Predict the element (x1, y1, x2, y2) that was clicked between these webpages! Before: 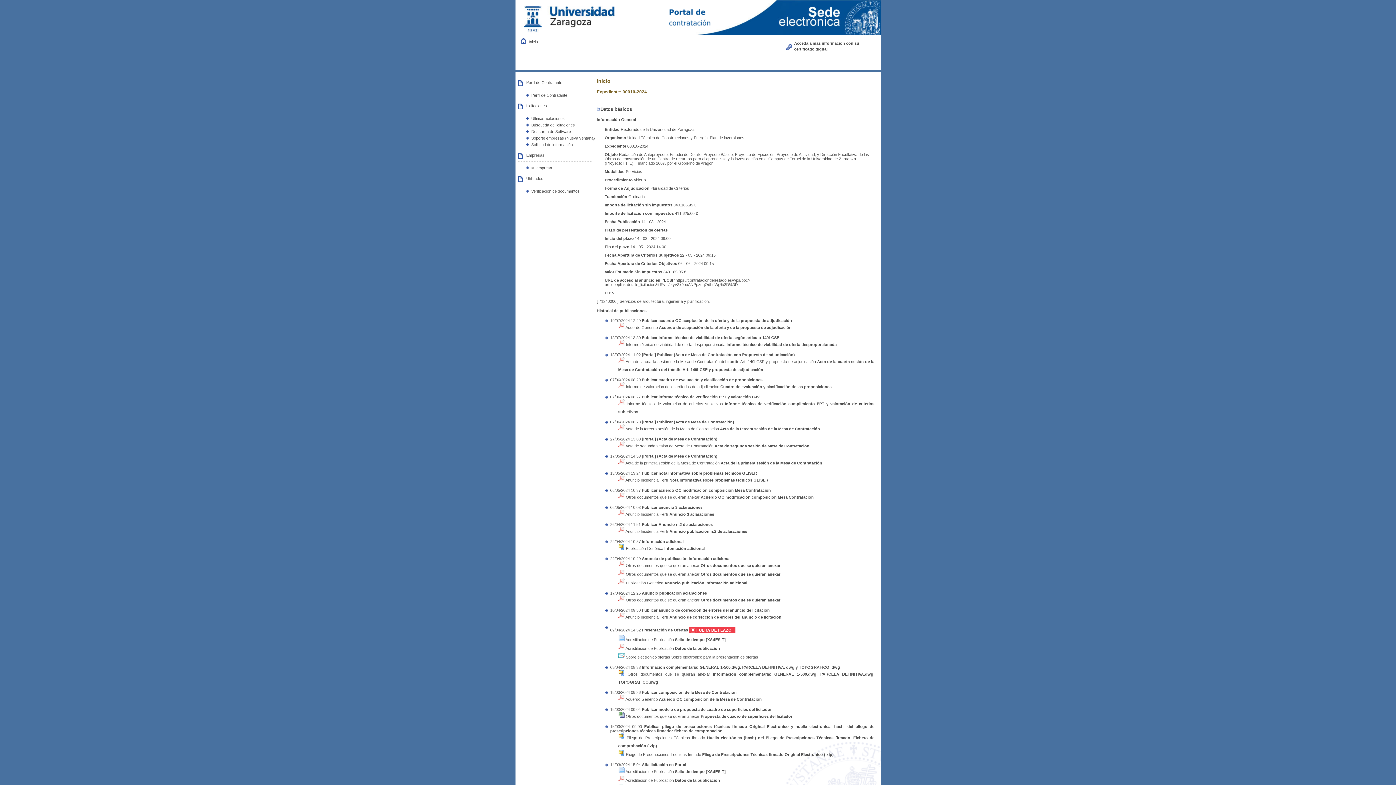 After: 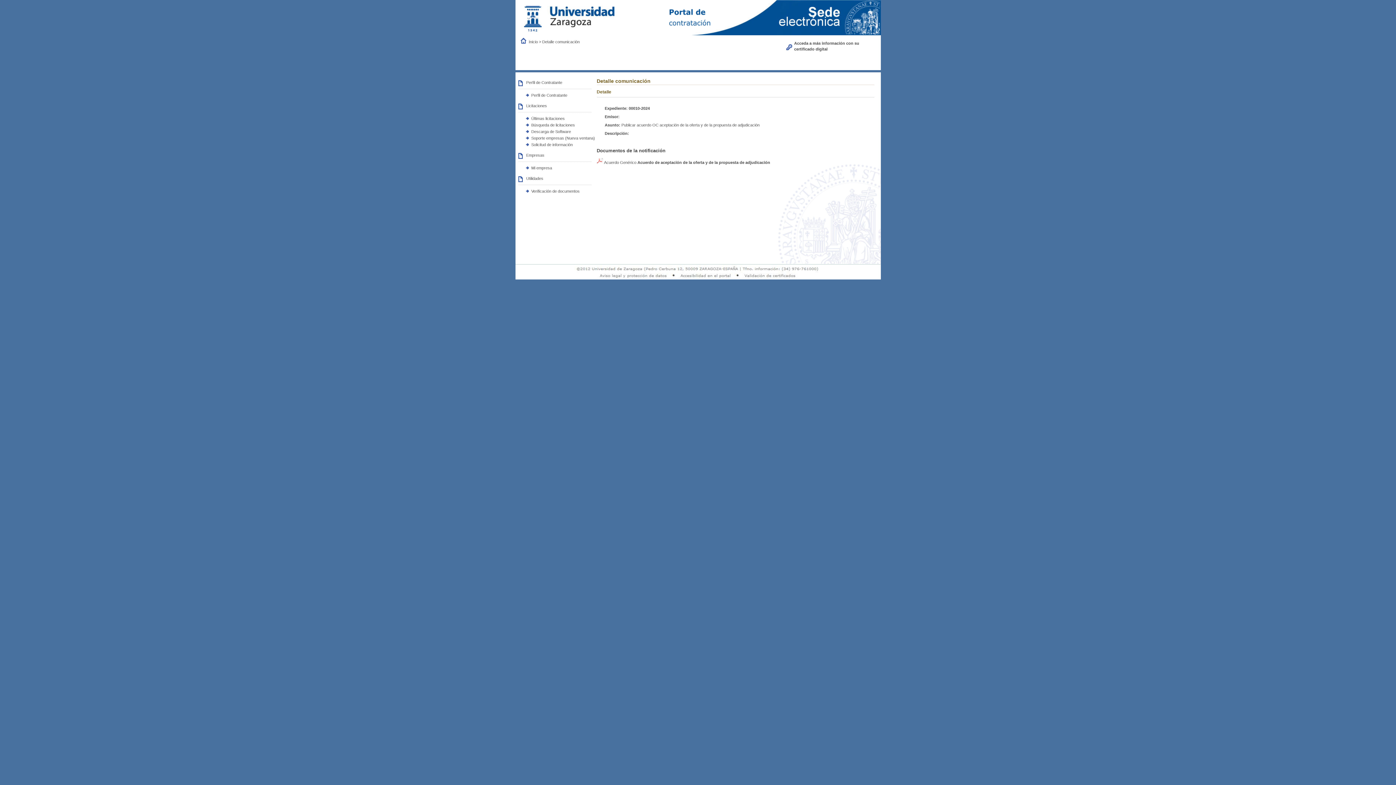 Action: bbox: (642, 318, 792, 322) label: Publicar acuerdo OC aceptación de la oferta y de la propuesta de adjudicación